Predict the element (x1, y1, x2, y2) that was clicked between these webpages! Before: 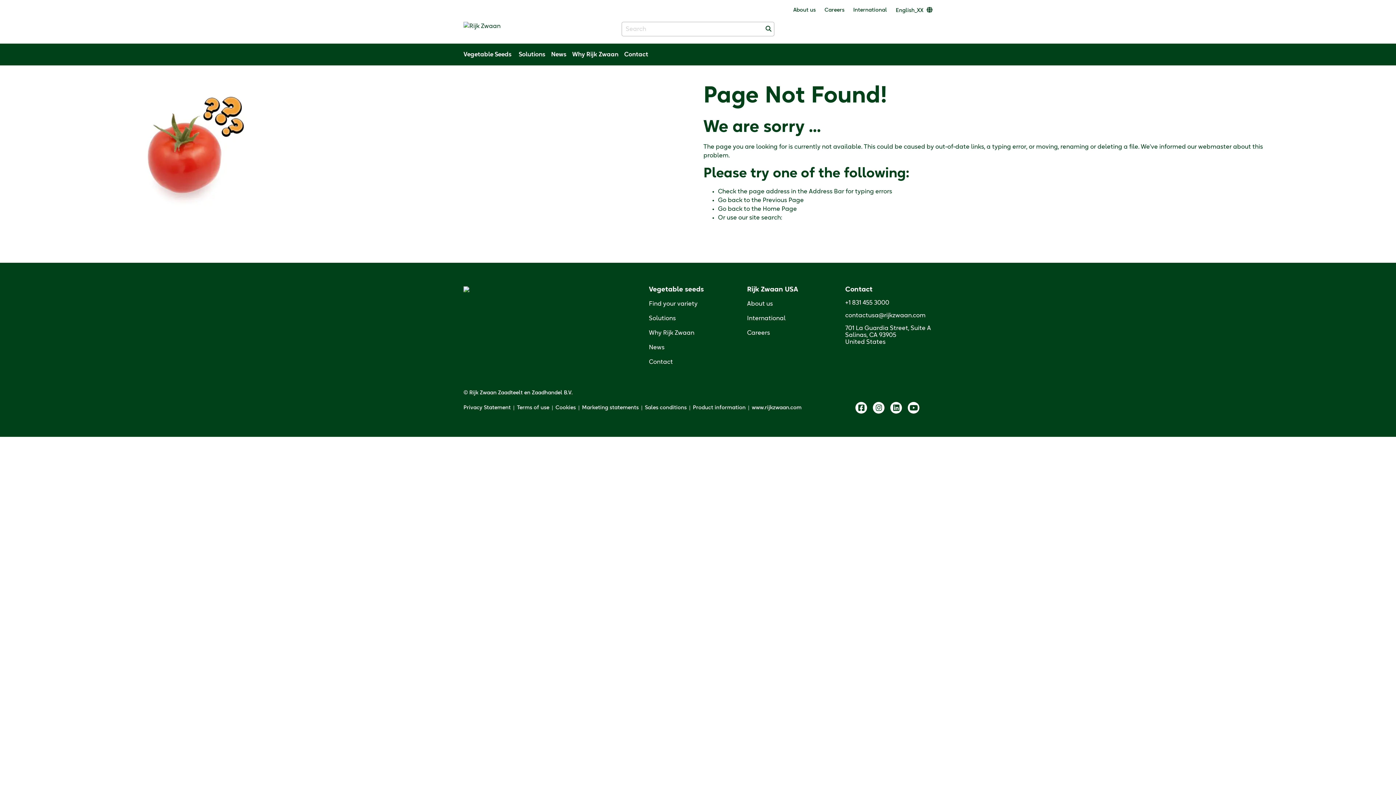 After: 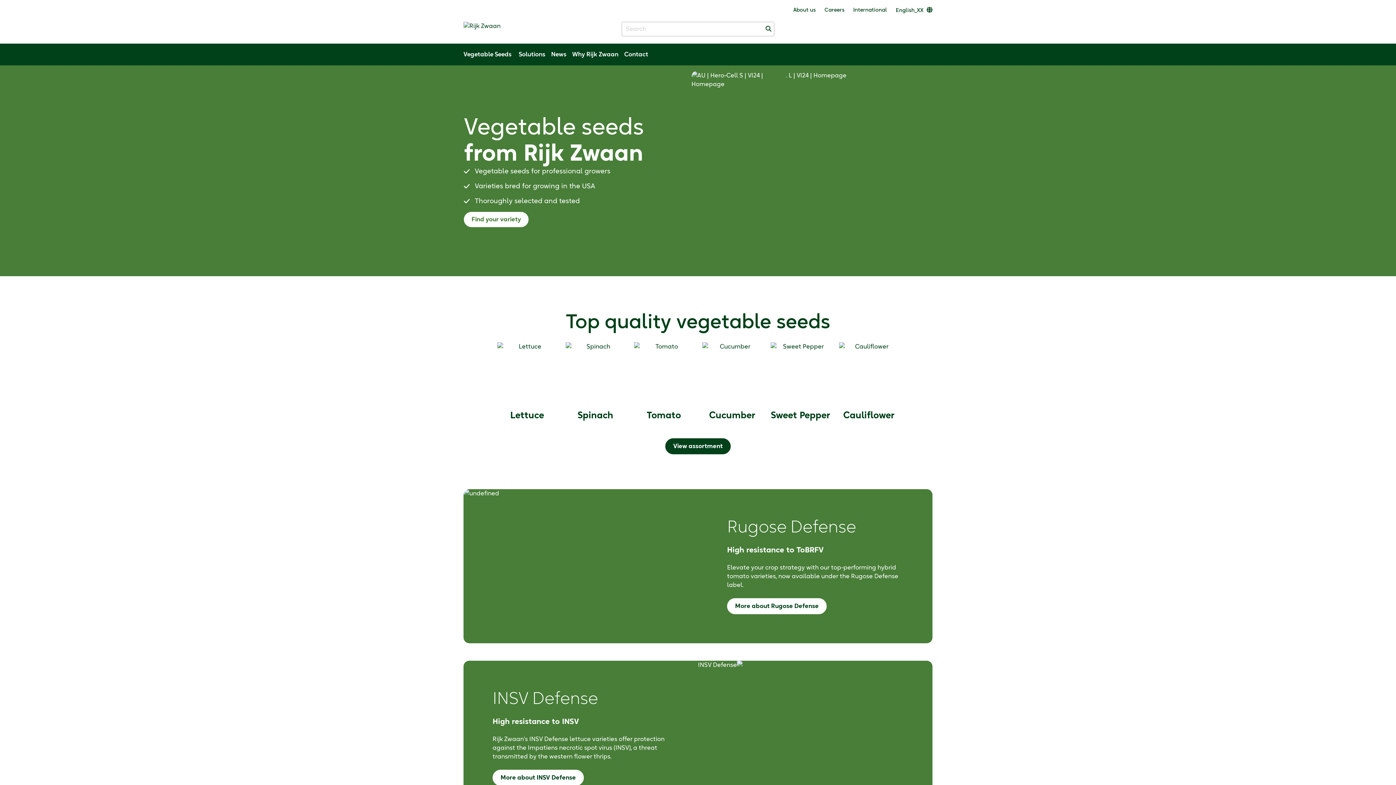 Action: bbox: (463, 21, 616, 36)